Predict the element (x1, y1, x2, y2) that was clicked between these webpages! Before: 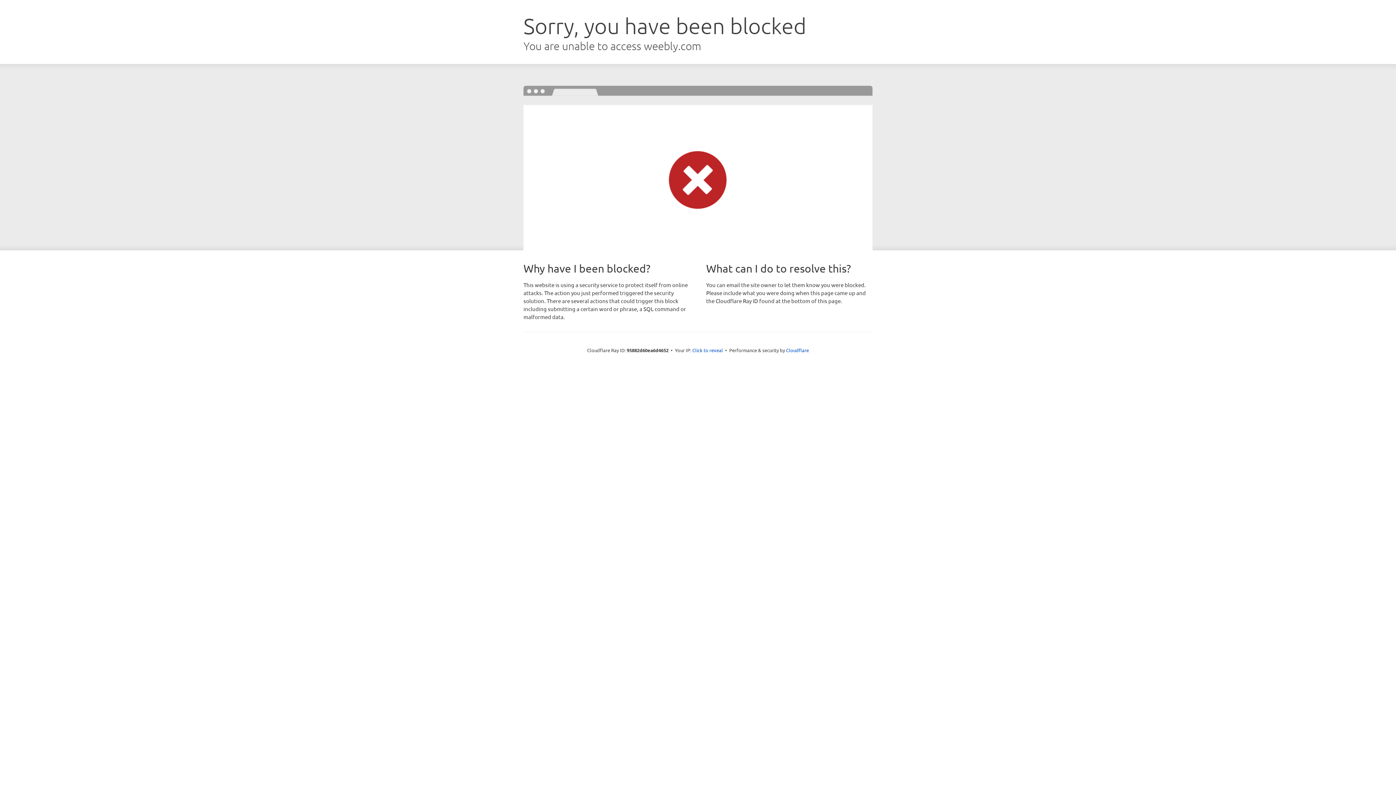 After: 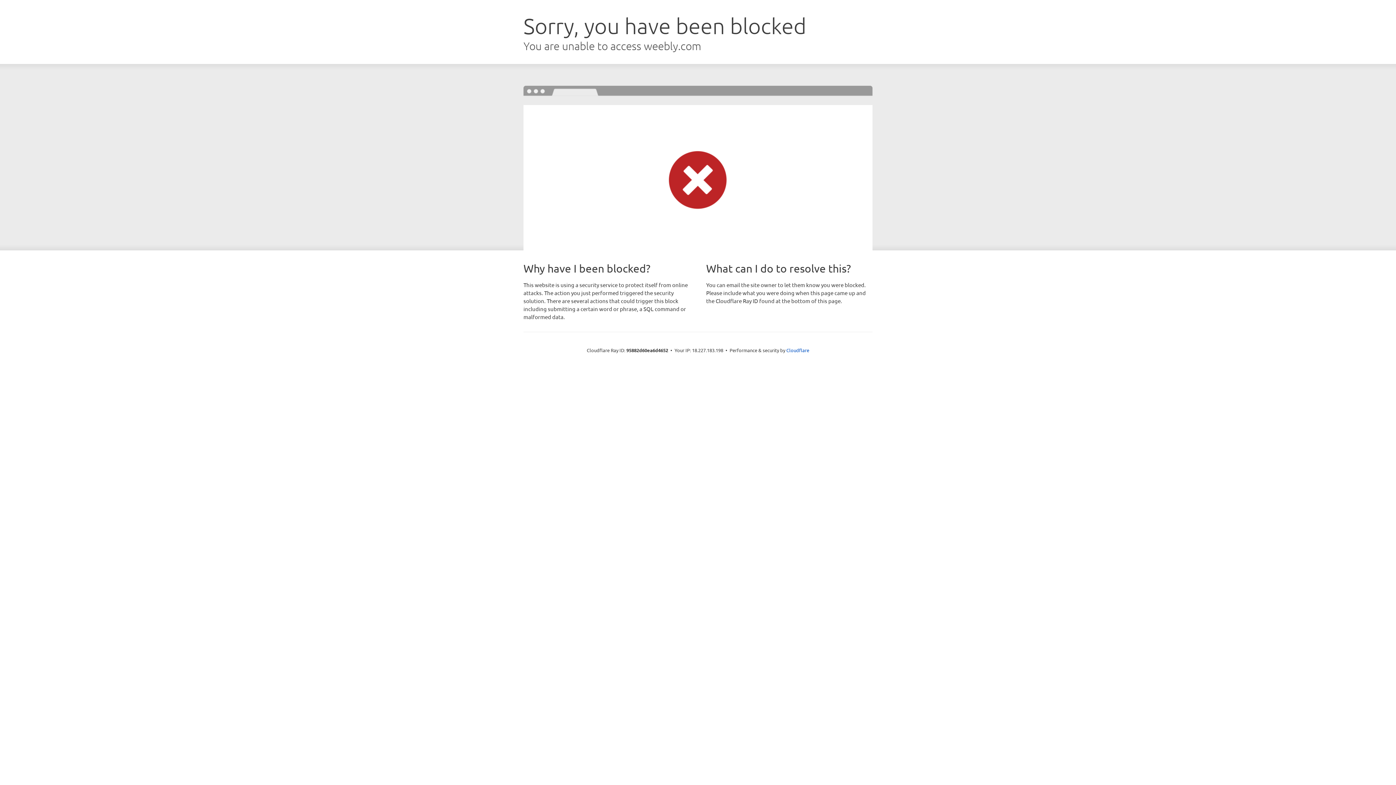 Action: bbox: (692, 346, 723, 353) label: Click to reveal